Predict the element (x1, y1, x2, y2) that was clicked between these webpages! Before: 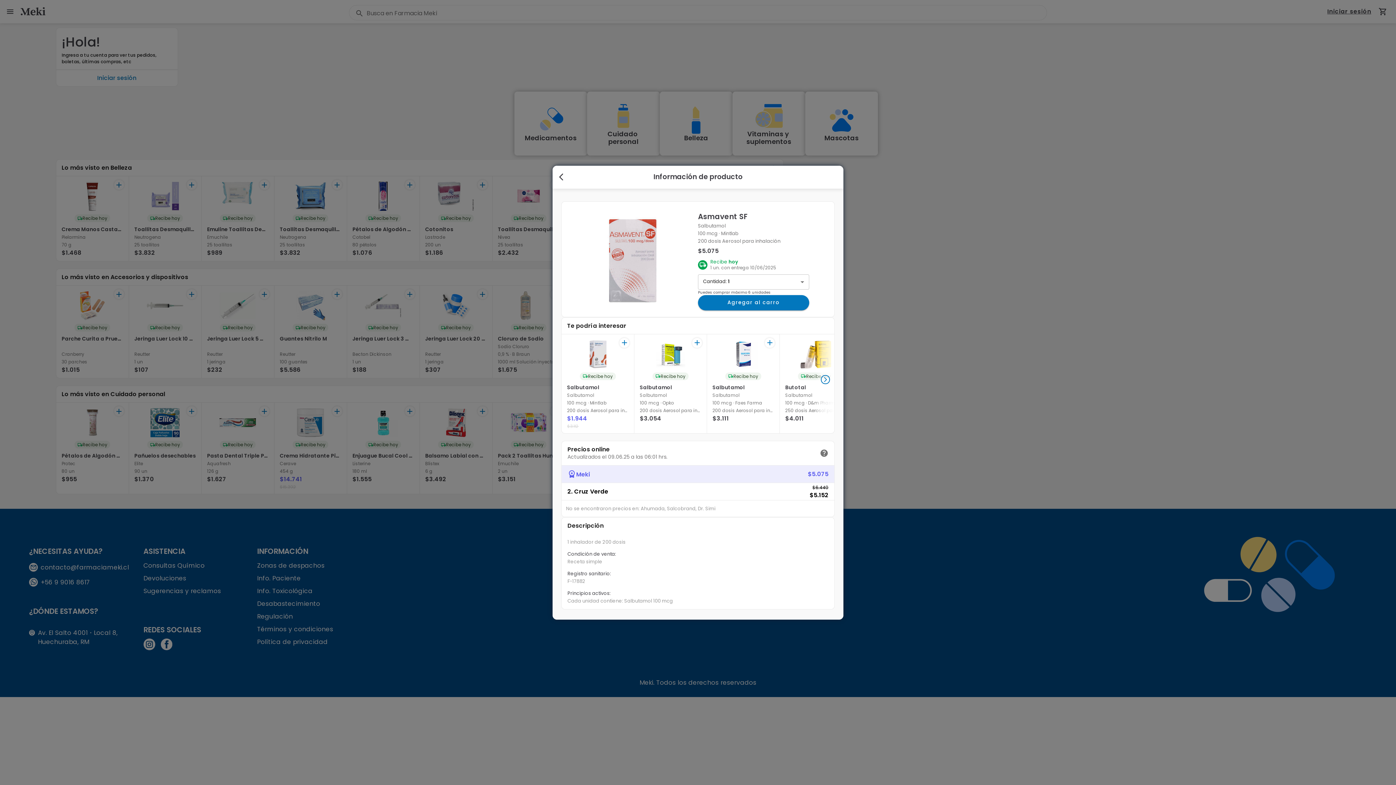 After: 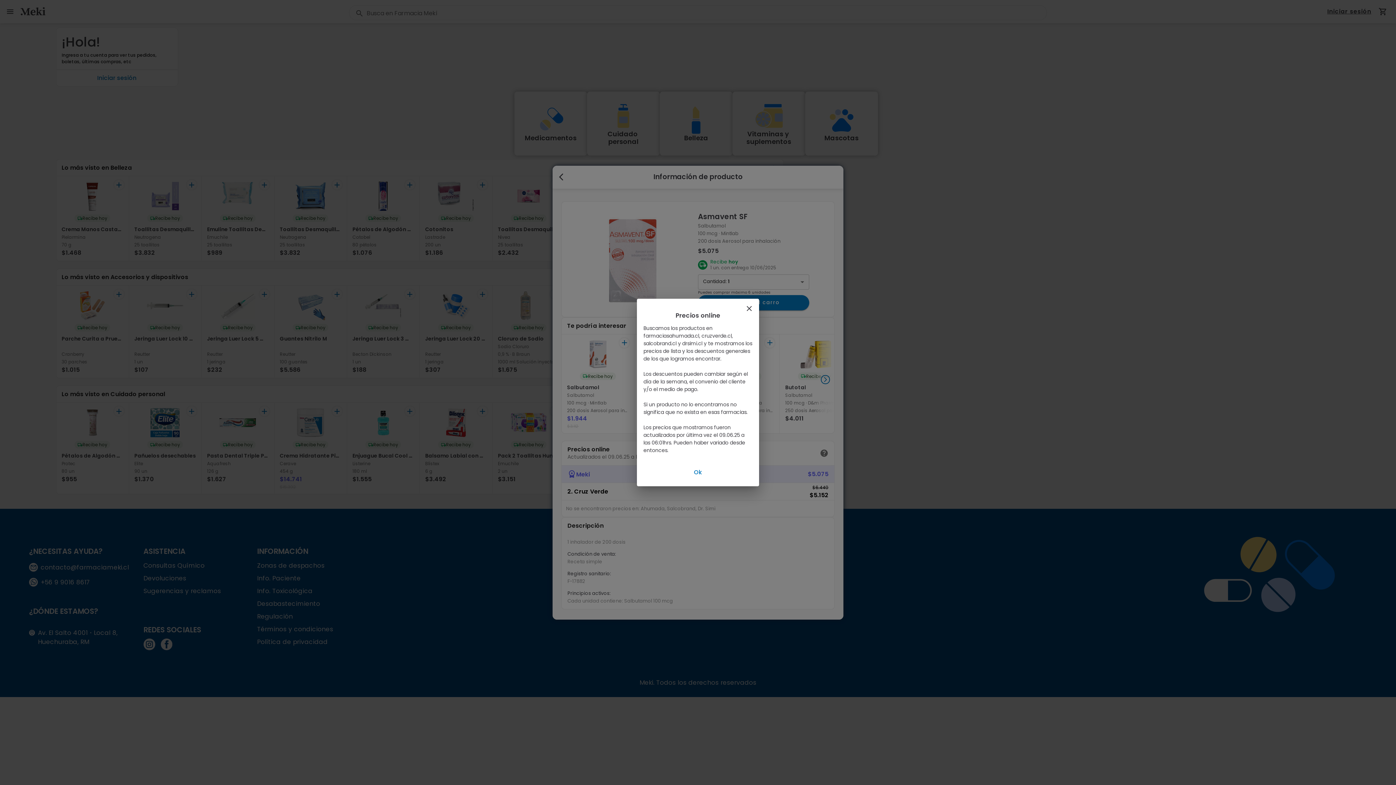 Action: bbox: (820, 448, 828, 457)